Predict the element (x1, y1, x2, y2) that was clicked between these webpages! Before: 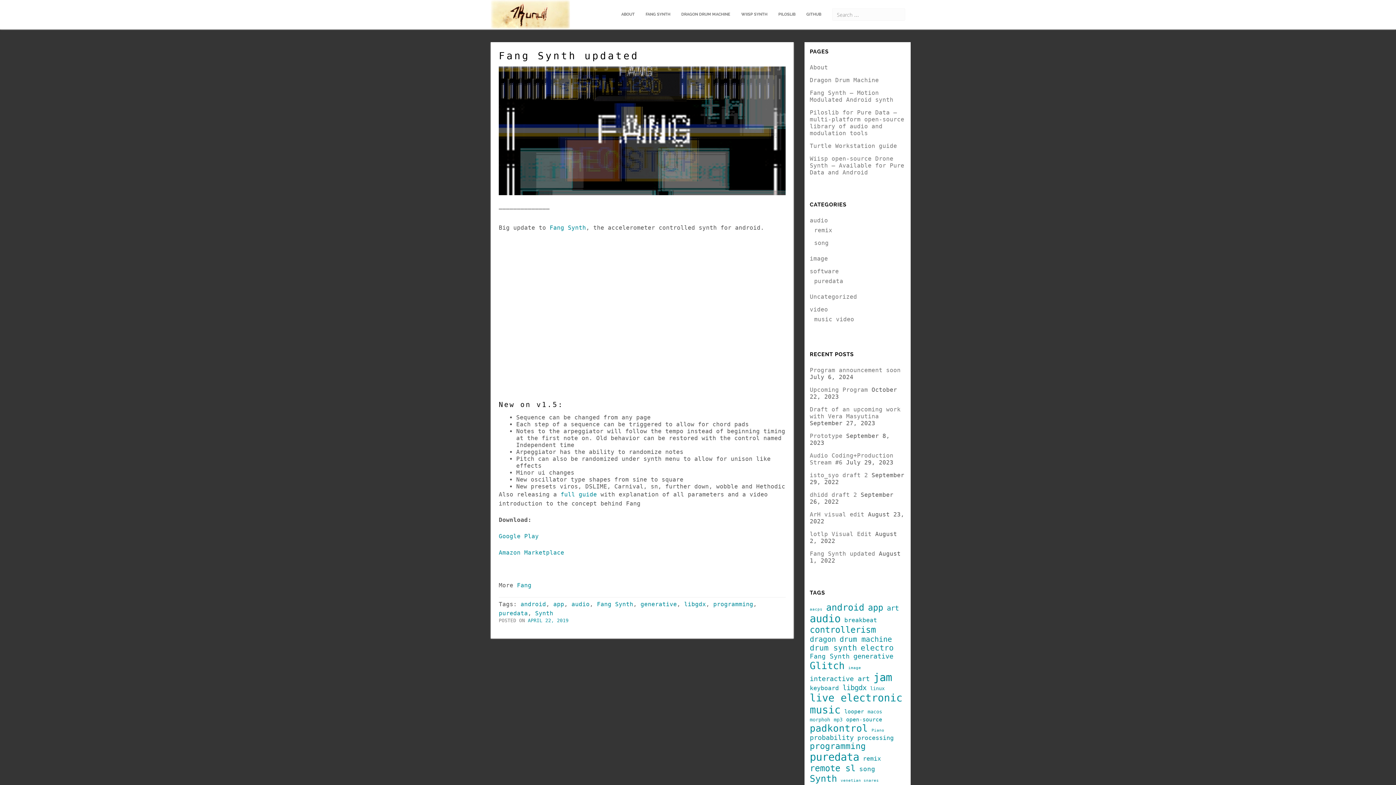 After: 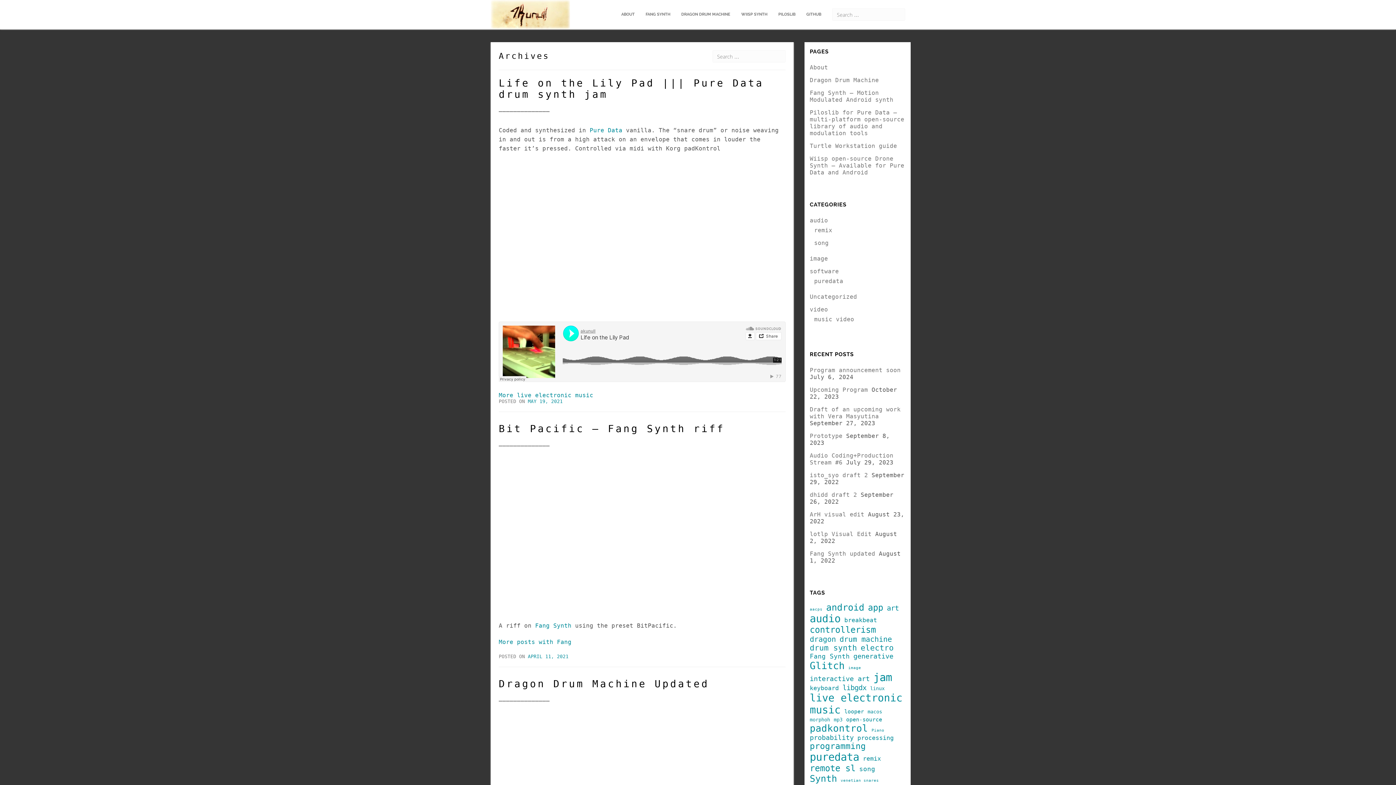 Action: bbox: (810, 268, 839, 274) label: software